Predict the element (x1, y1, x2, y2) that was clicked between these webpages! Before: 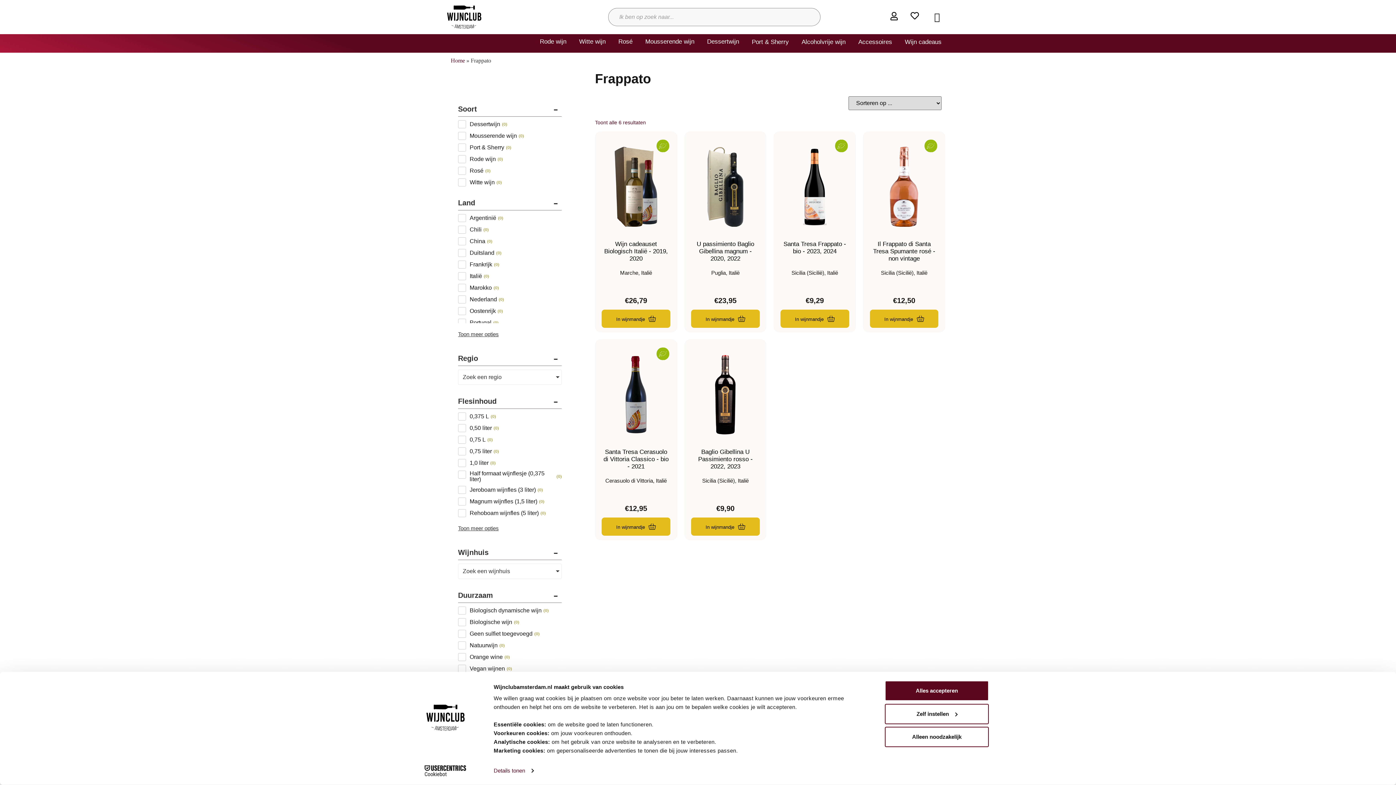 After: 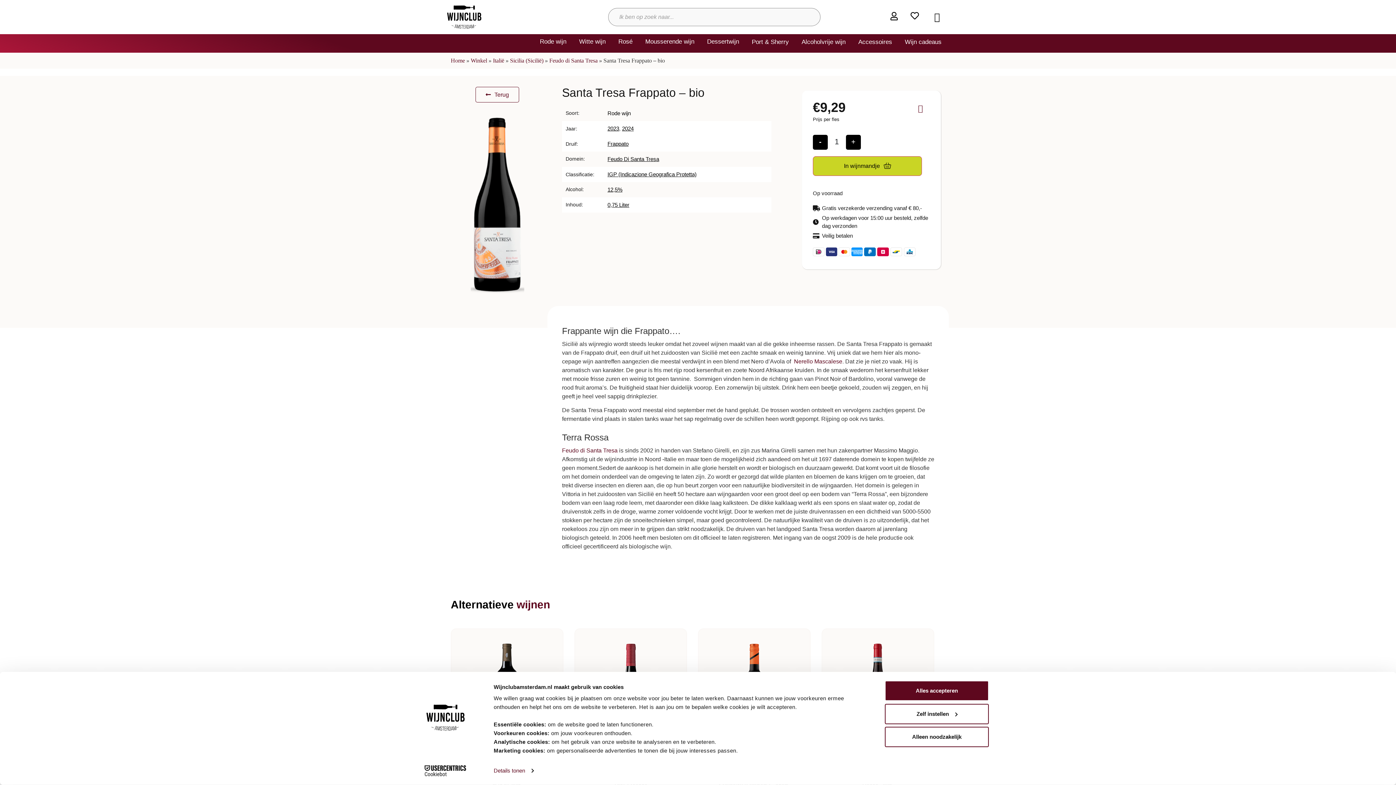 Action: label: Santa Tresa Frappato - bio - 2023, 2024 bbox: (781, 240, 848, 266)